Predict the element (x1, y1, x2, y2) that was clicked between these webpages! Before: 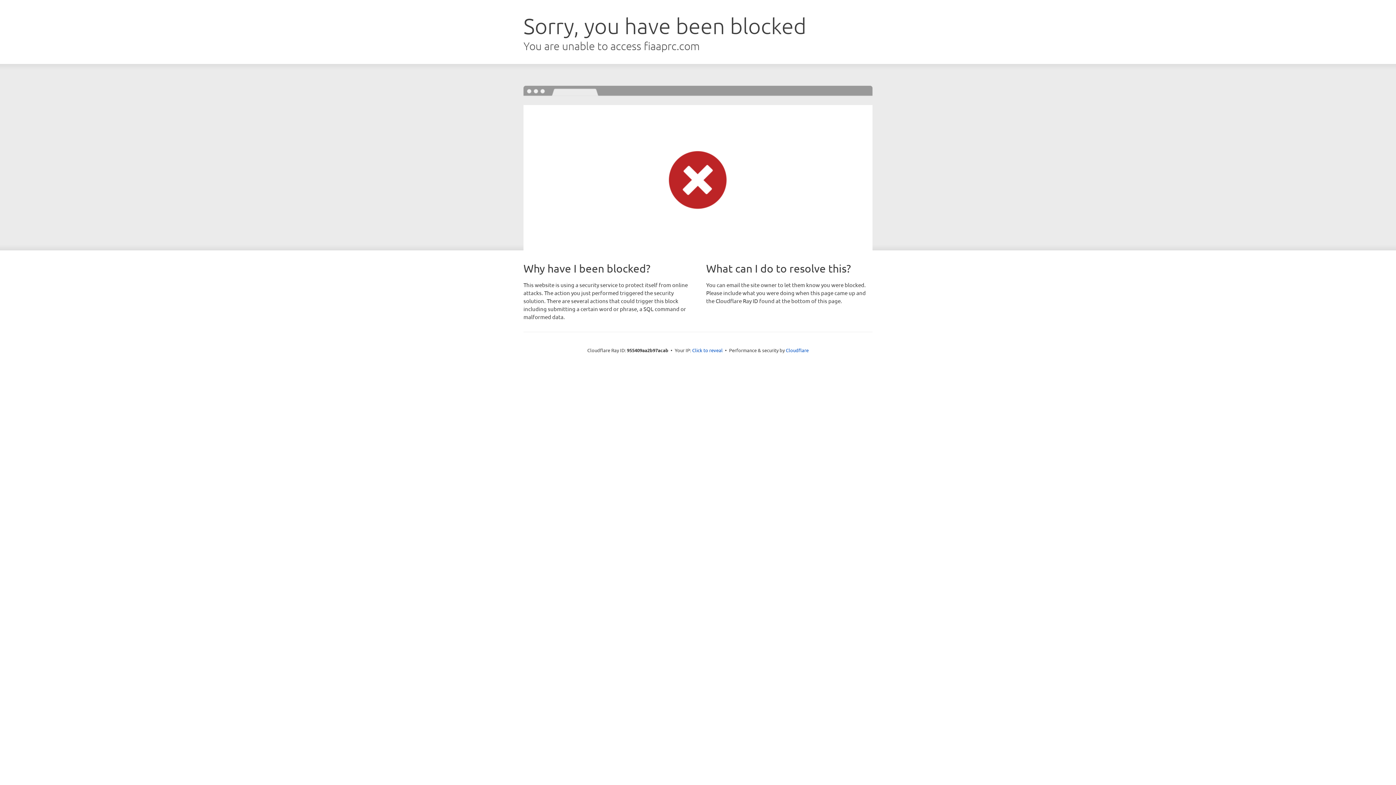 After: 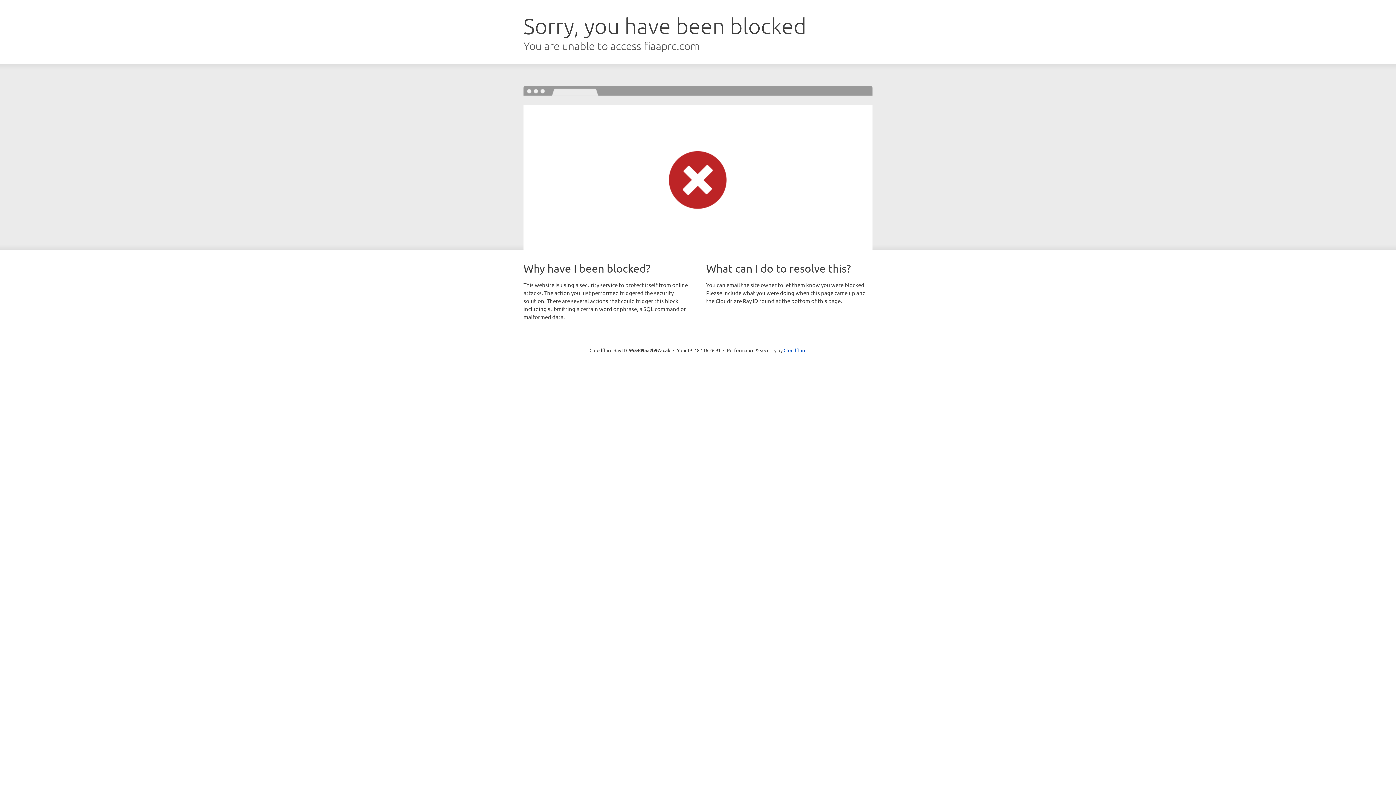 Action: bbox: (692, 346, 722, 353) label: Click to reveal